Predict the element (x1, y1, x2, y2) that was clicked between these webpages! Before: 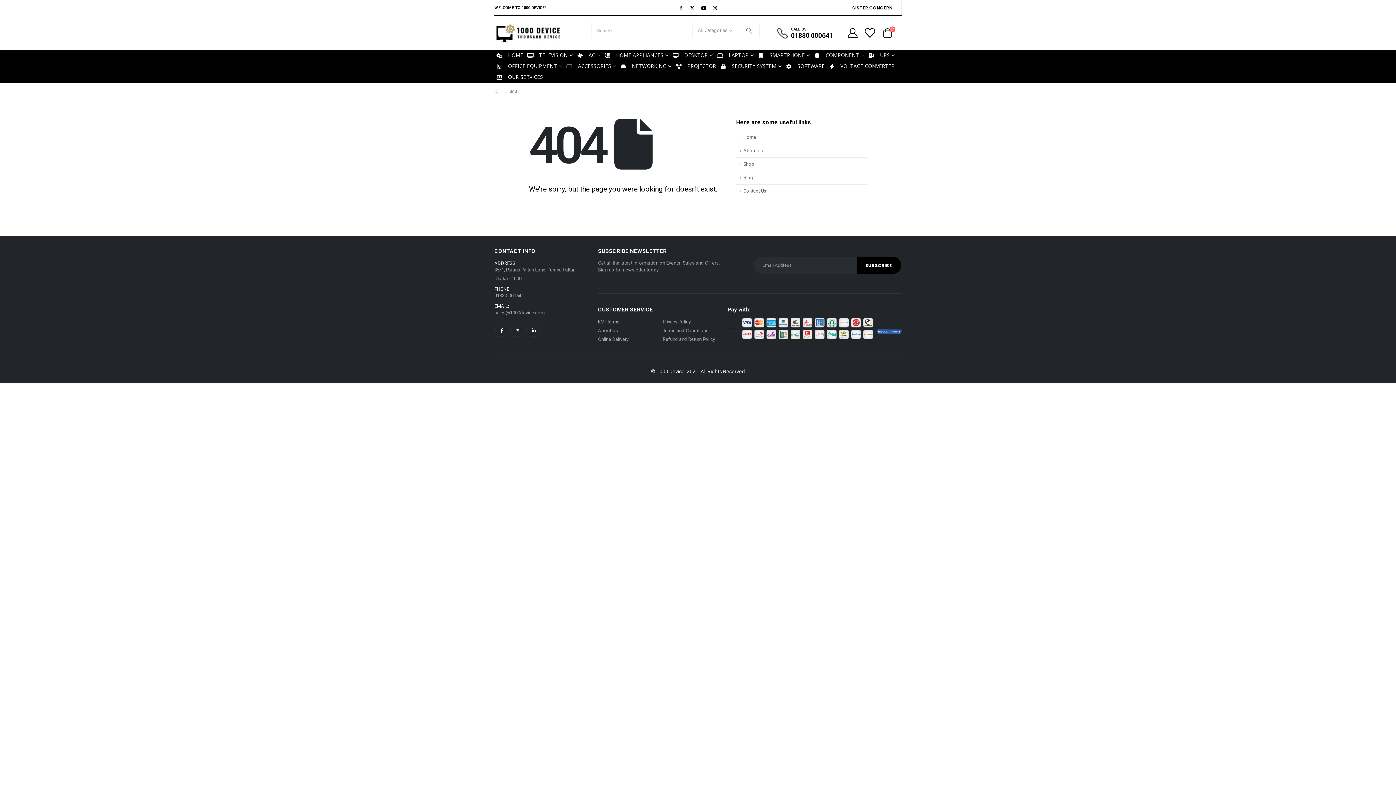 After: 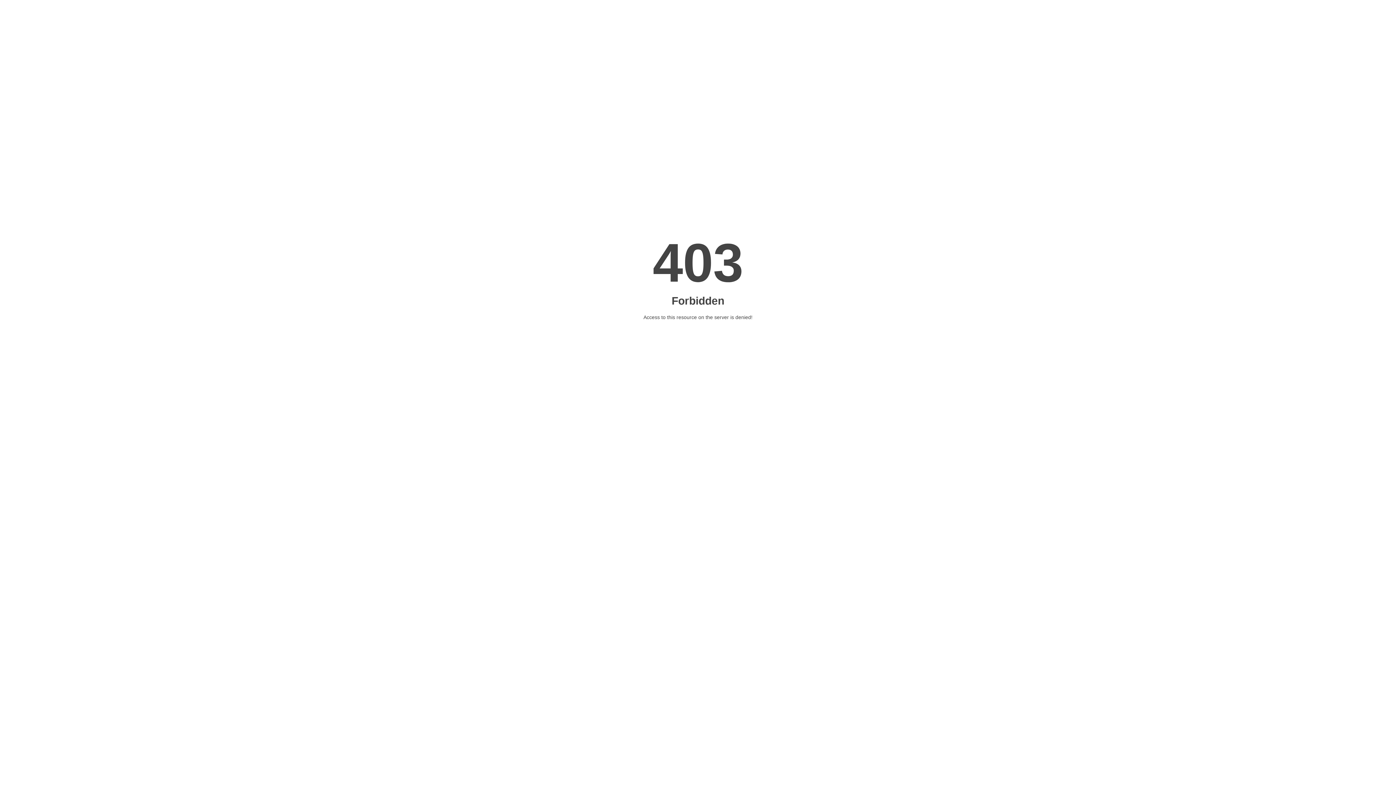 Action: bbox: (736, 157, 867, 171) label: Shop